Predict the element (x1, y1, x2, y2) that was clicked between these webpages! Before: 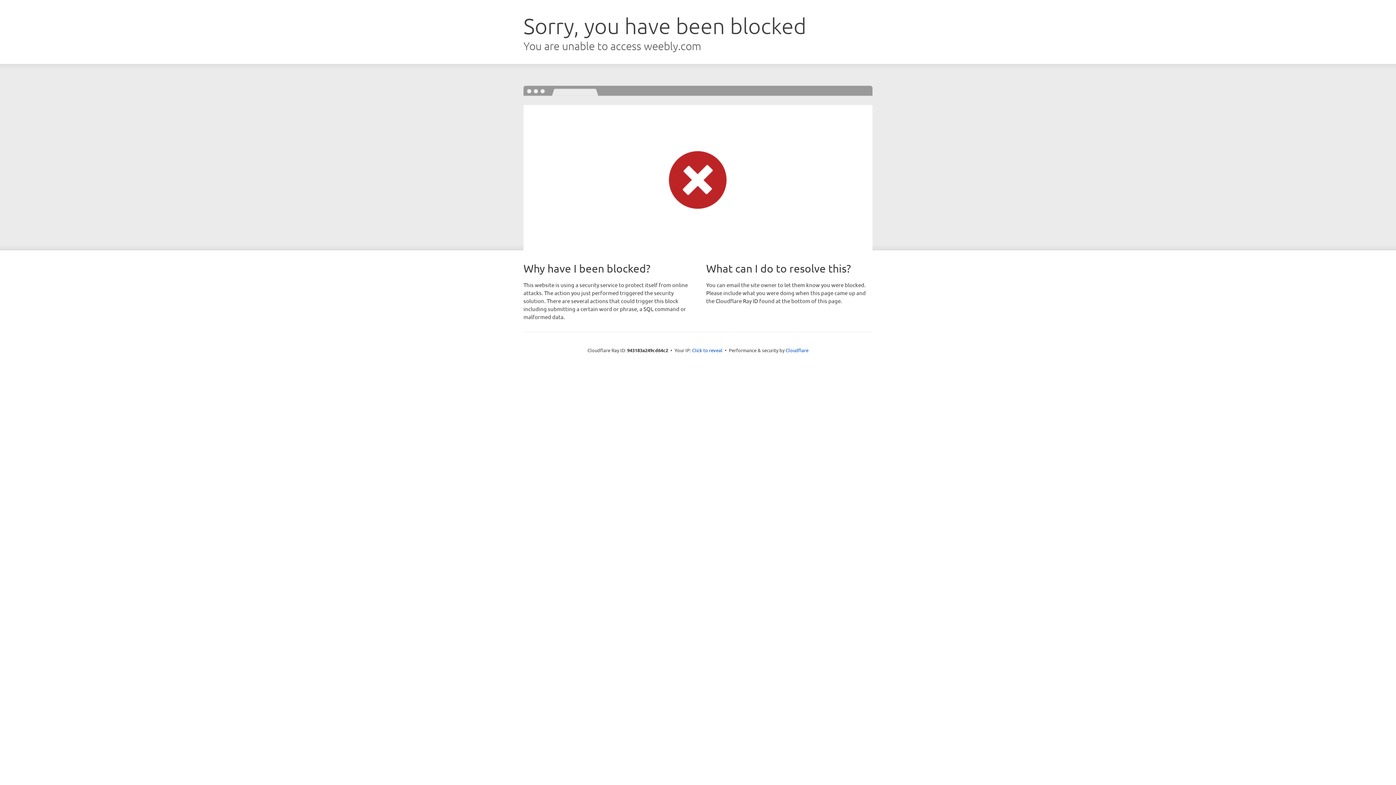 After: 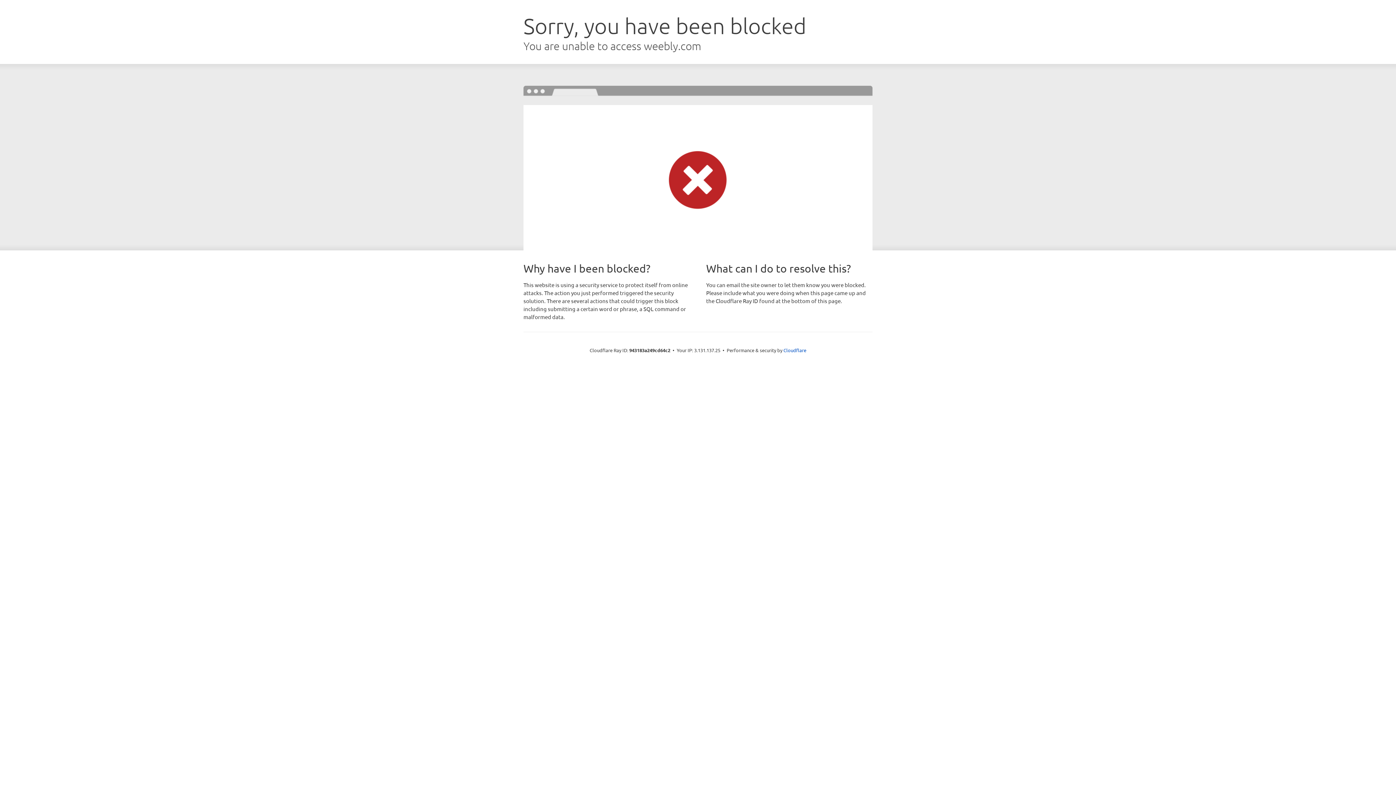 Action: bbox: (692, 346, 722, 353) label: Click to reveal